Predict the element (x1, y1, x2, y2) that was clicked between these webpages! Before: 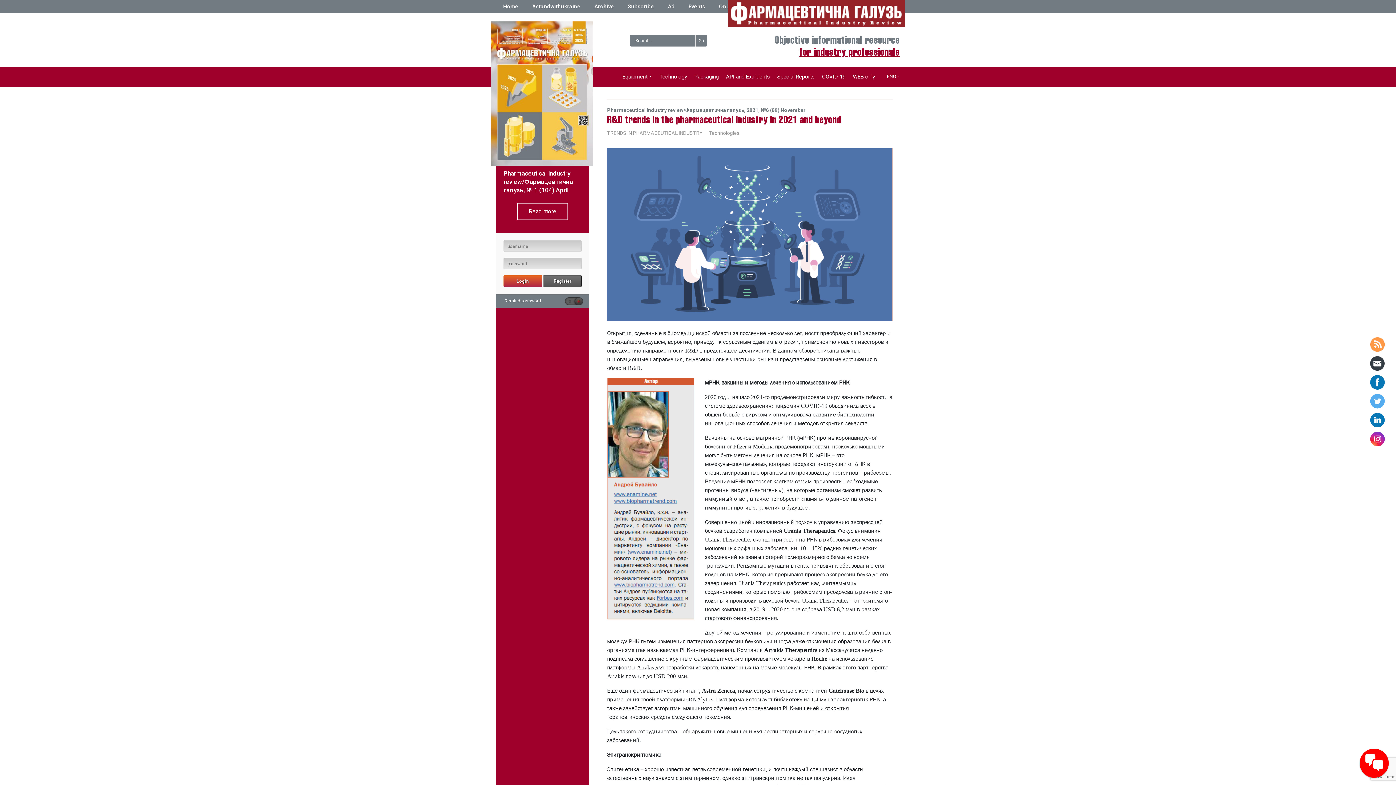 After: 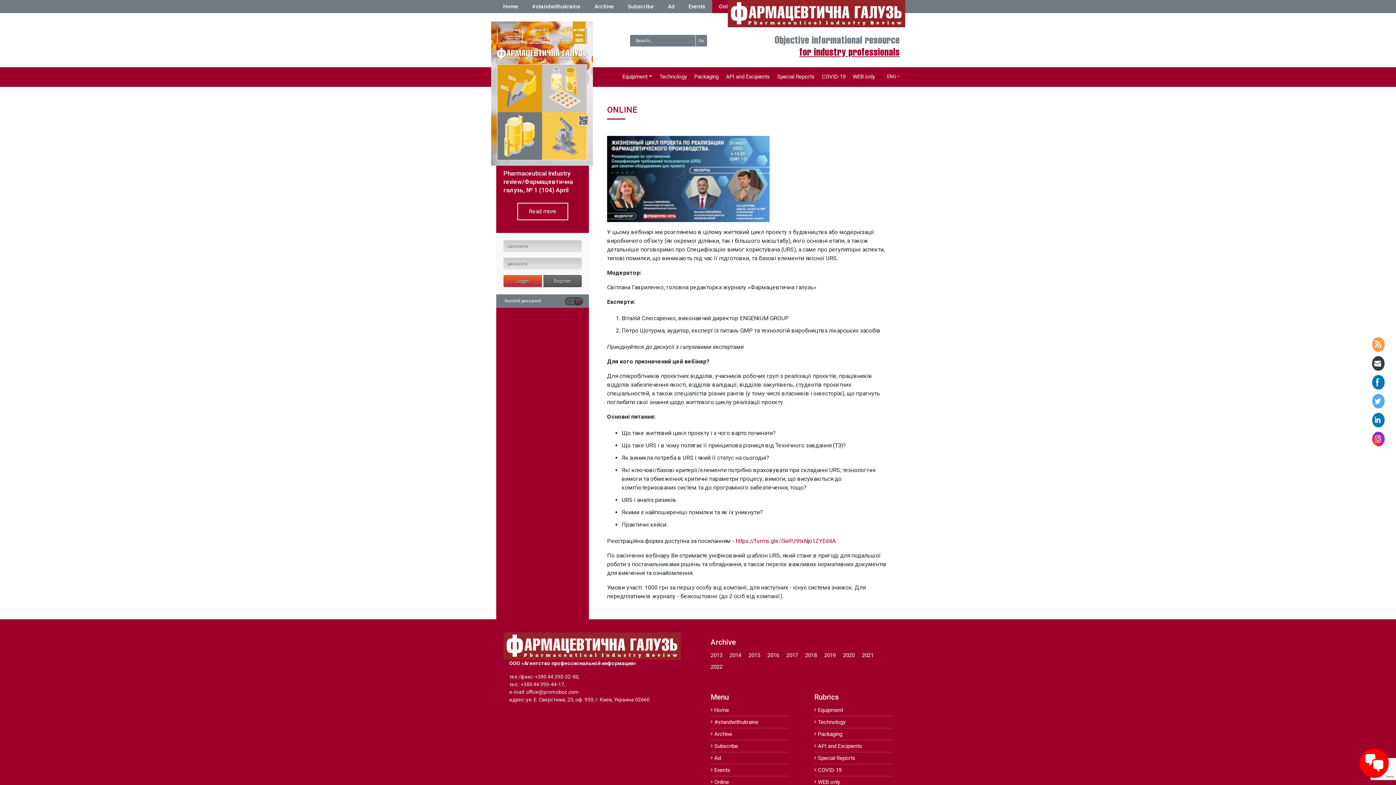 Action: bbox: (712, 0, 742, 13) label: Online